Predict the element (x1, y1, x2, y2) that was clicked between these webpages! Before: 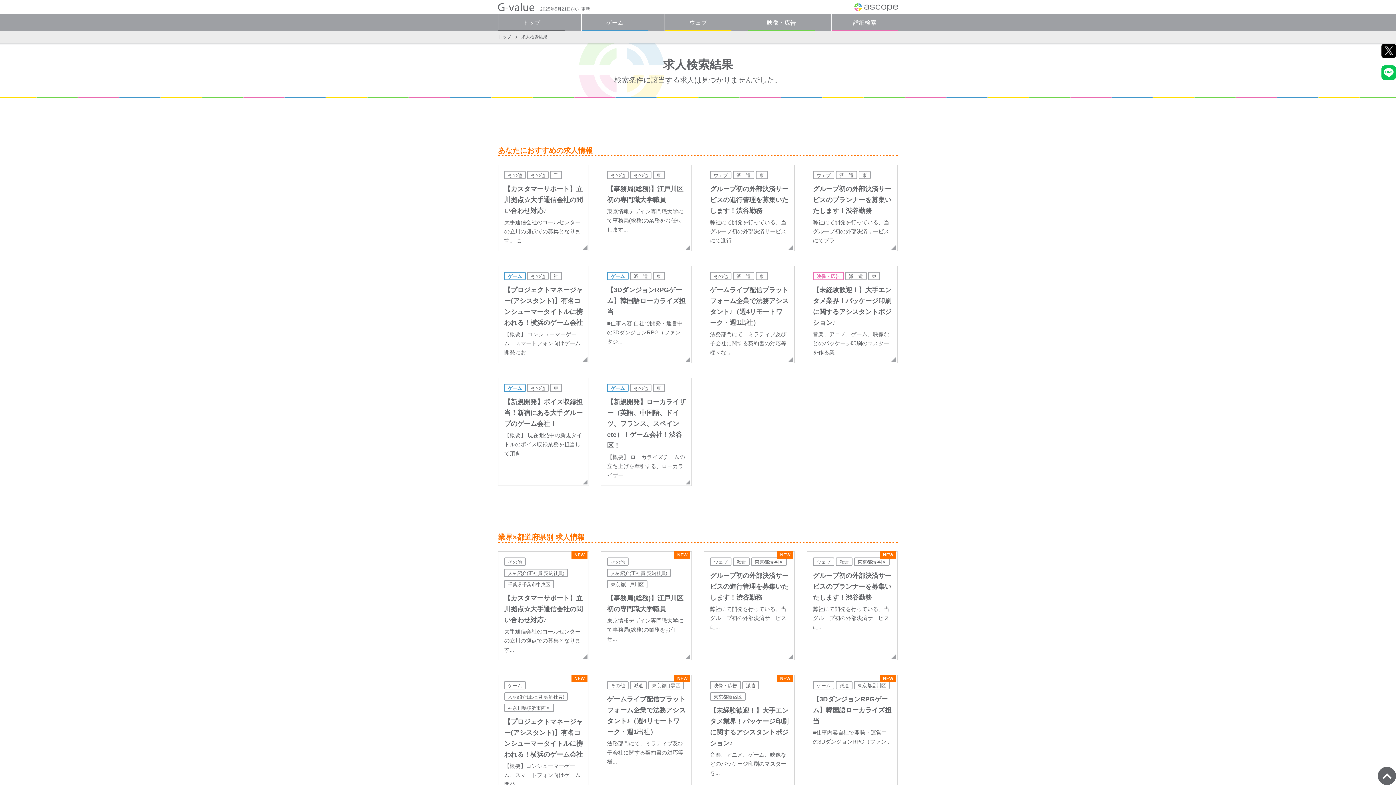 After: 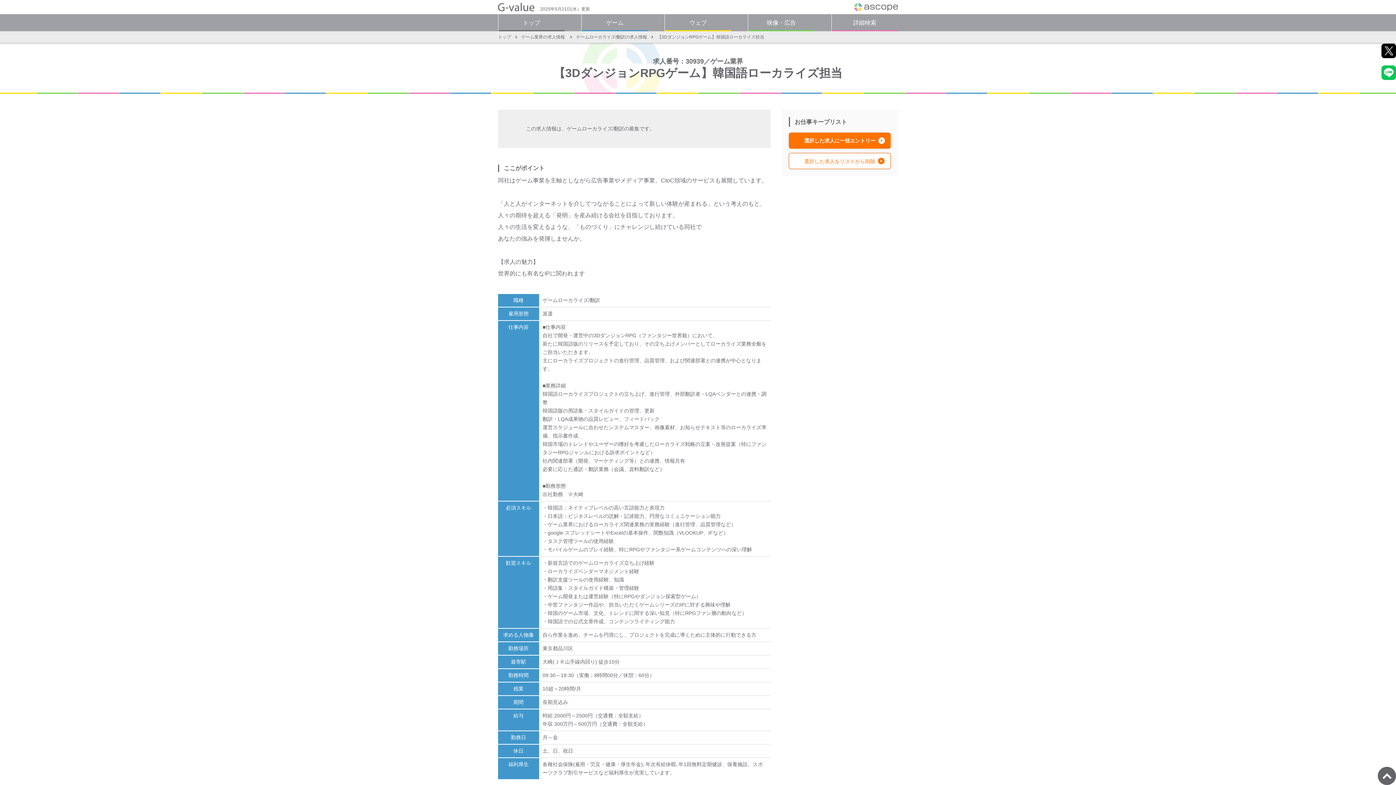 Action: label: ゲーム 派遣 東京都品川区
NEW
【3DダンジョンRPGゲーム】韓国語ローカライズ担当
■仕事内容自社で開発・運営中の3DダンジョンRPG（ファン... bbox: (807, 675, 897, 794)